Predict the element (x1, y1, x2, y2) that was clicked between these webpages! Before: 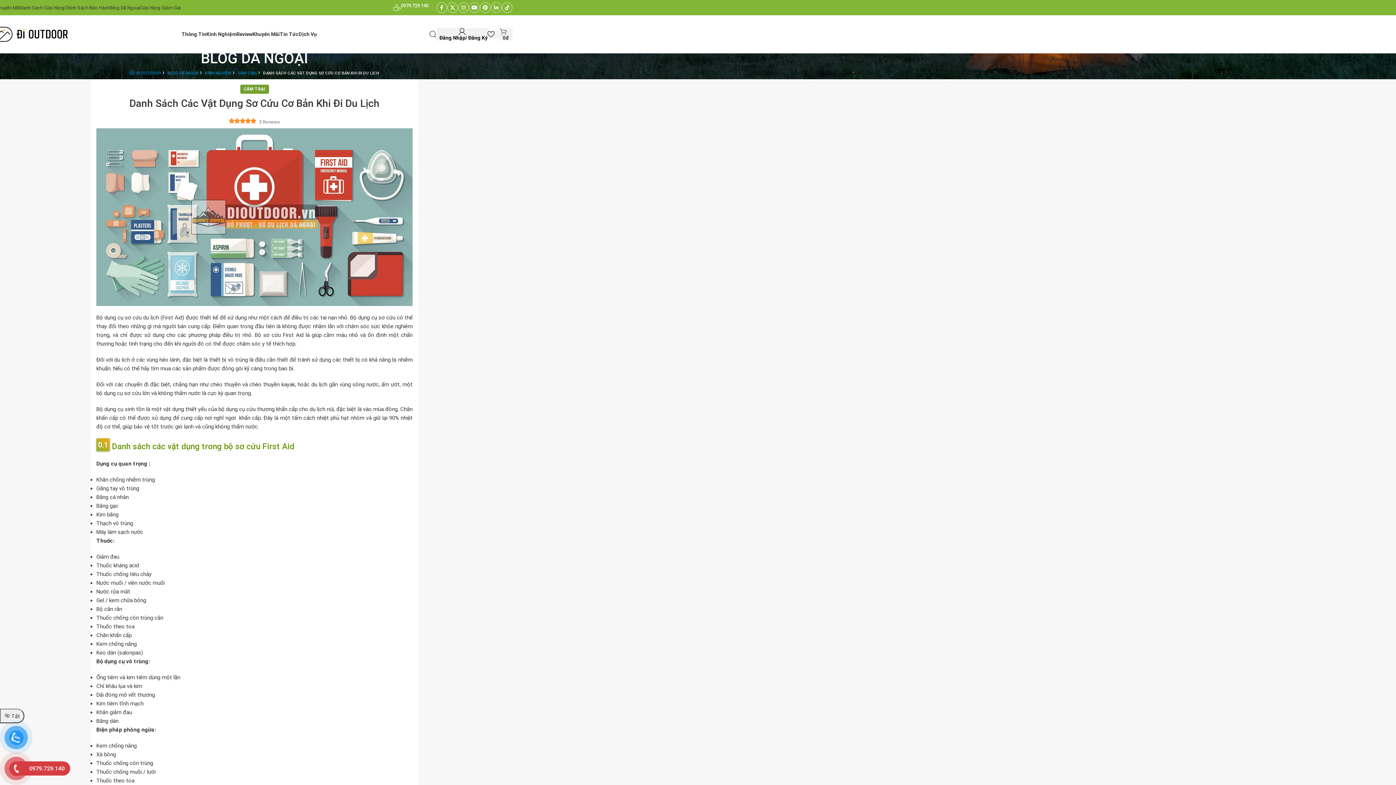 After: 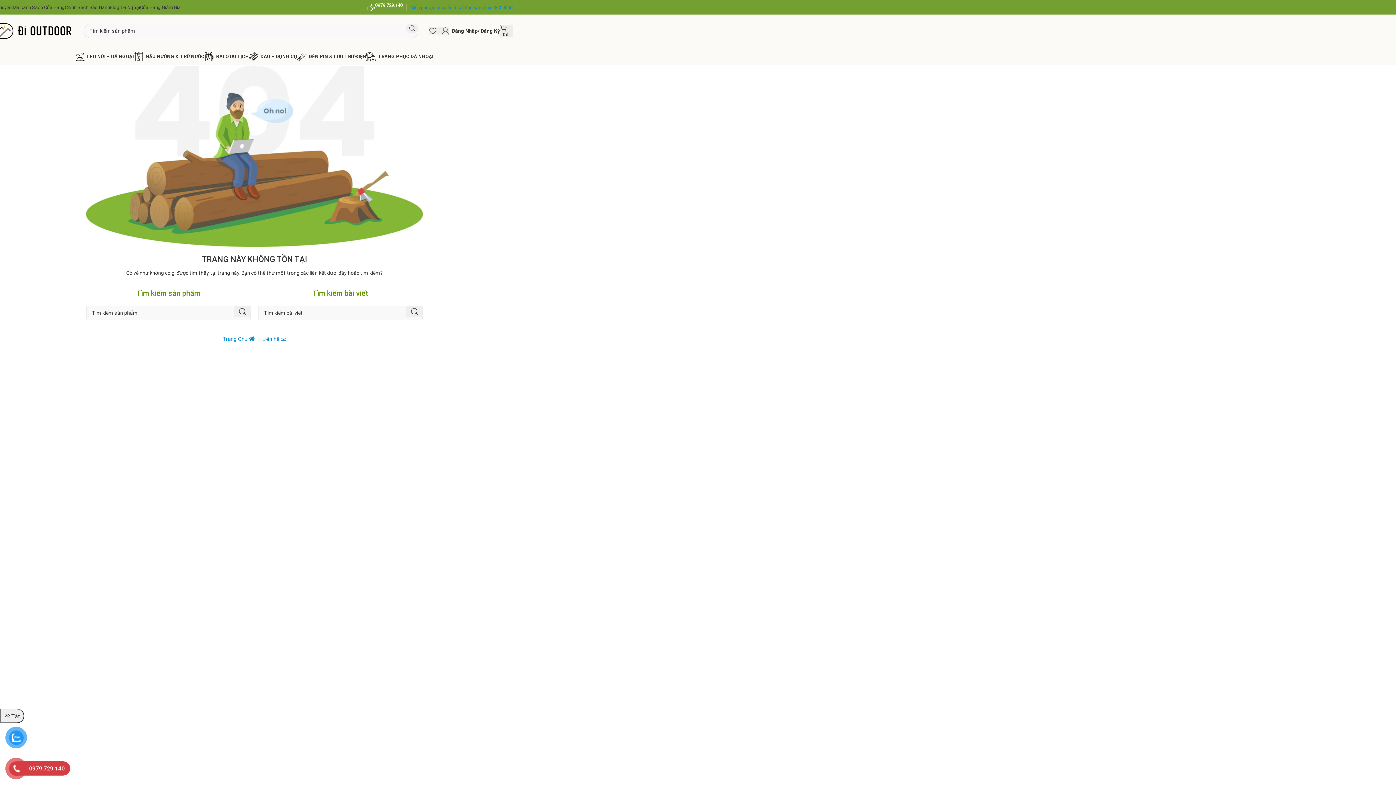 Action: bbox: (181, 26, 206, 41) label: Thông Tin